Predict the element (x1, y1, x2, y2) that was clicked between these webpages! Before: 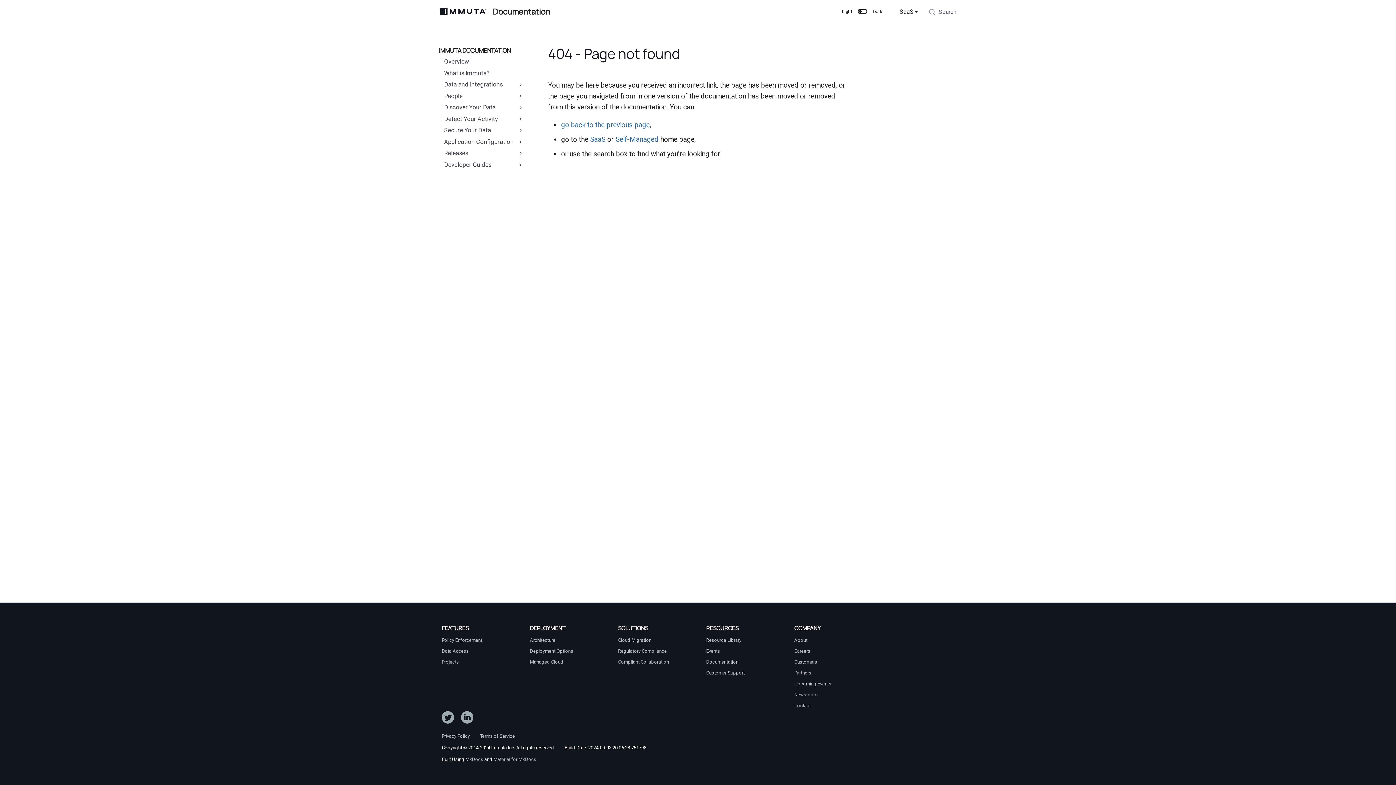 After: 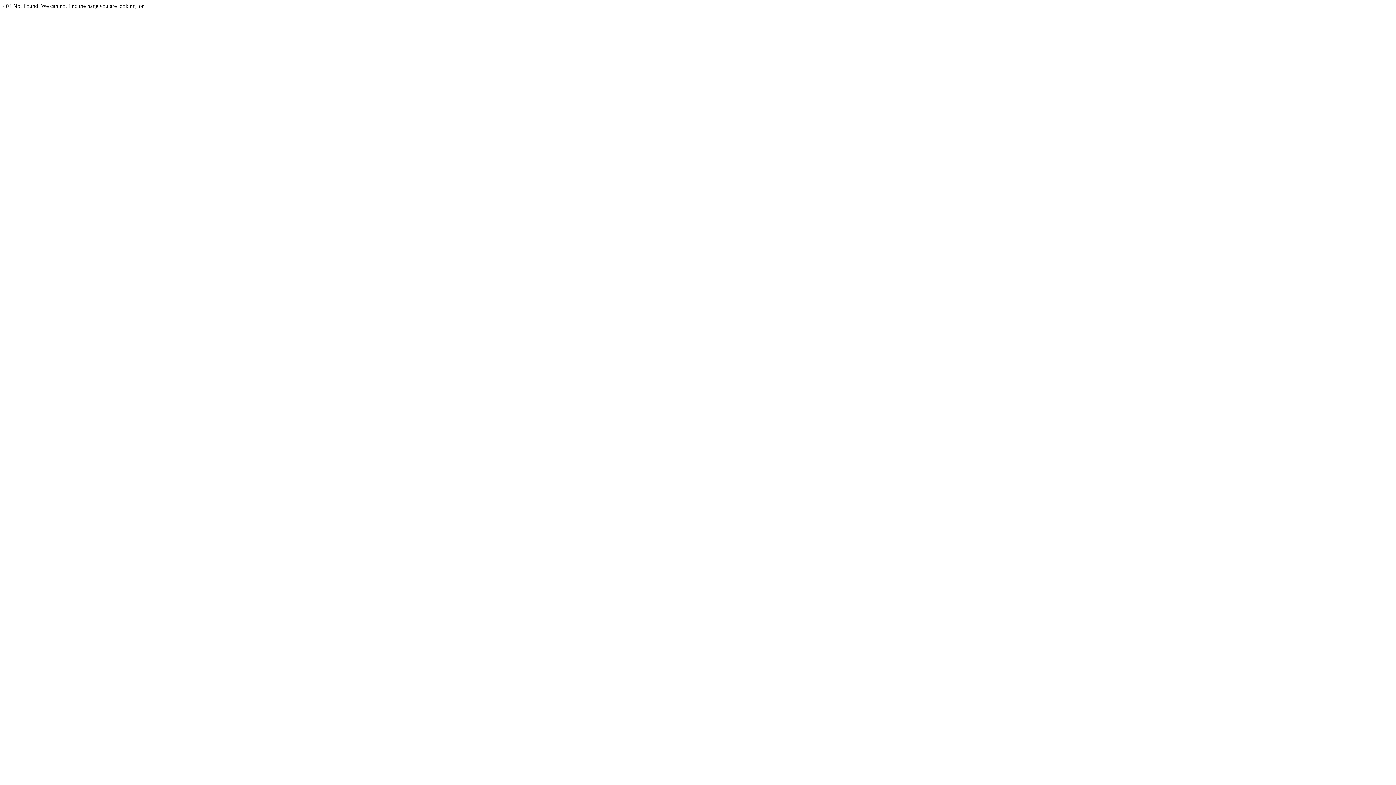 Action: bbox: (441, 659, 459, 664) label: Projects